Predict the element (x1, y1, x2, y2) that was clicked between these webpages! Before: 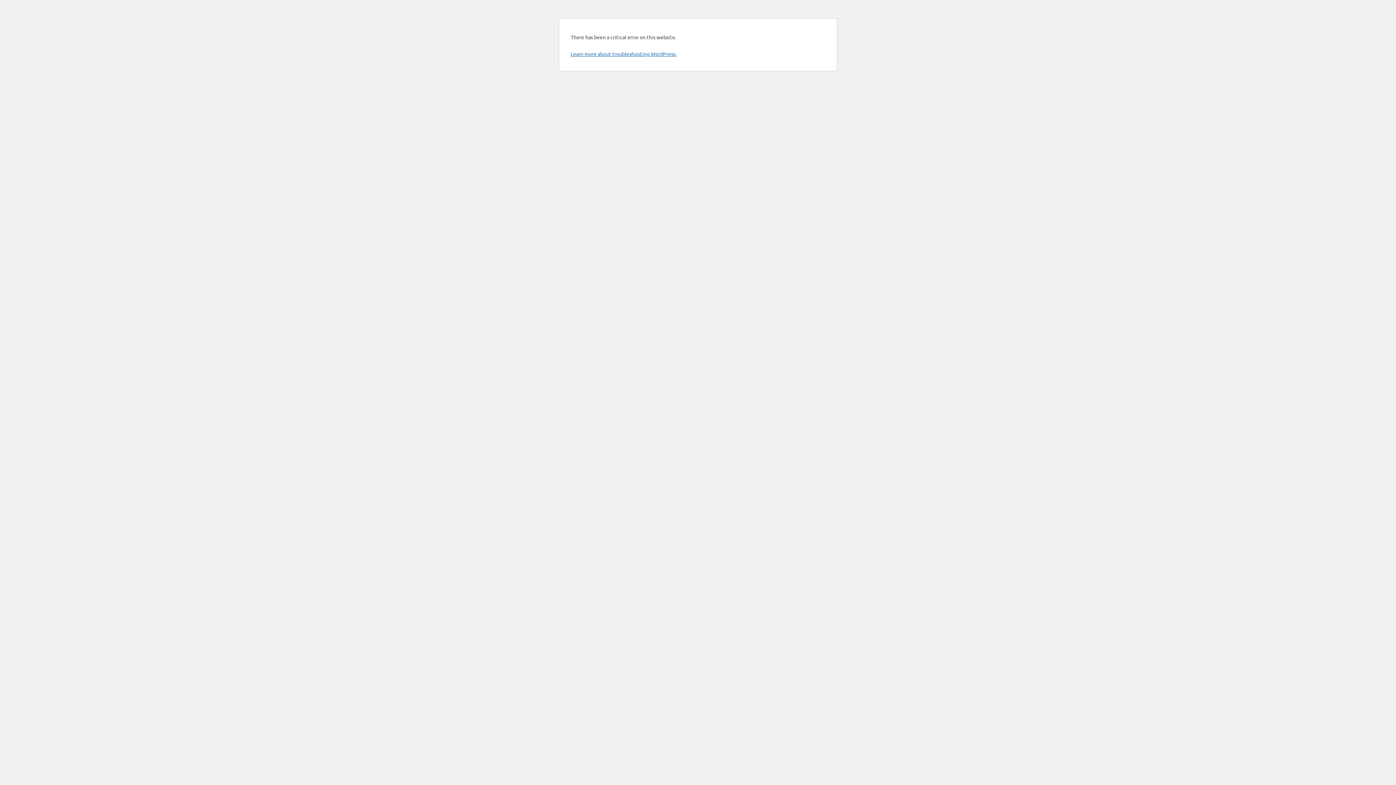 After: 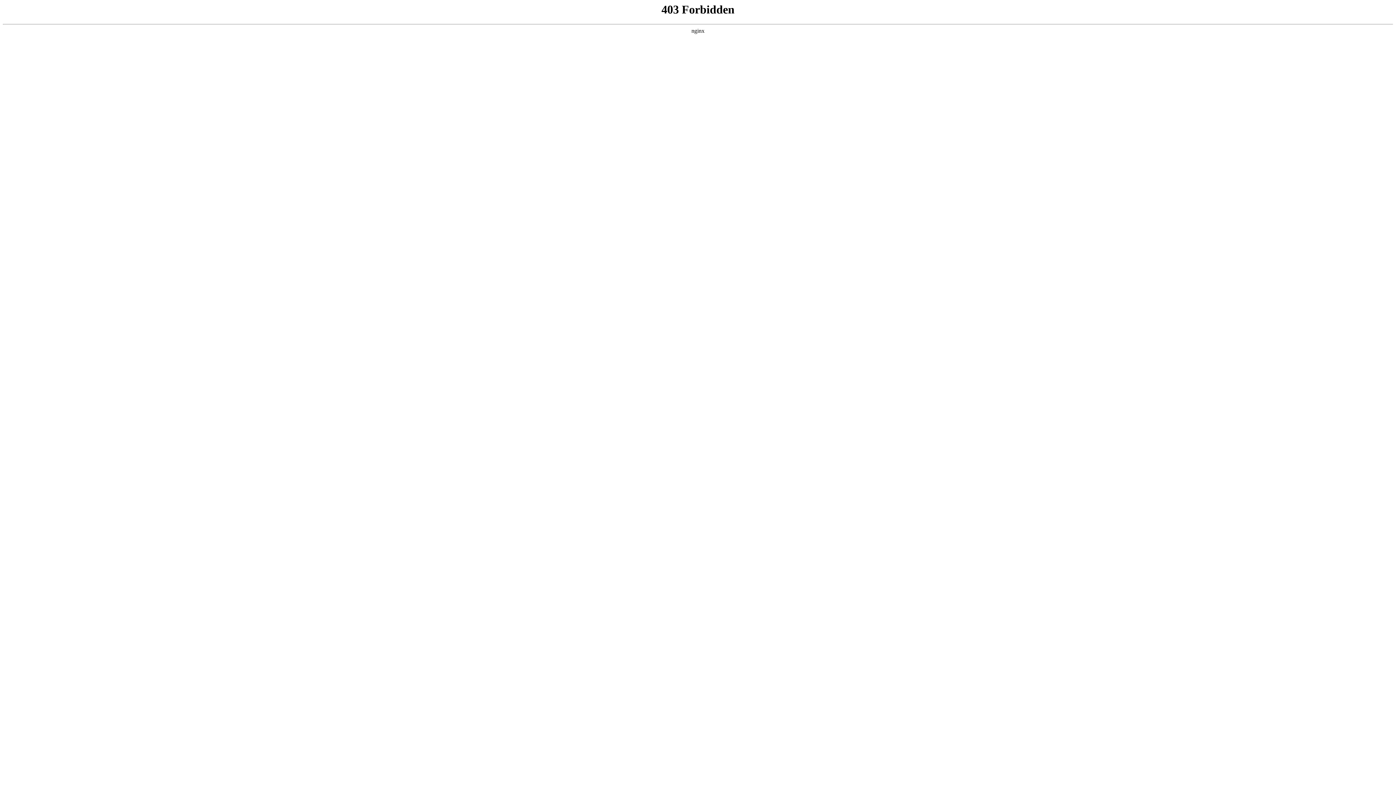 Action: label: Learn more about troubleshooting WordPress. bbox: (570, 50, 676, 57)